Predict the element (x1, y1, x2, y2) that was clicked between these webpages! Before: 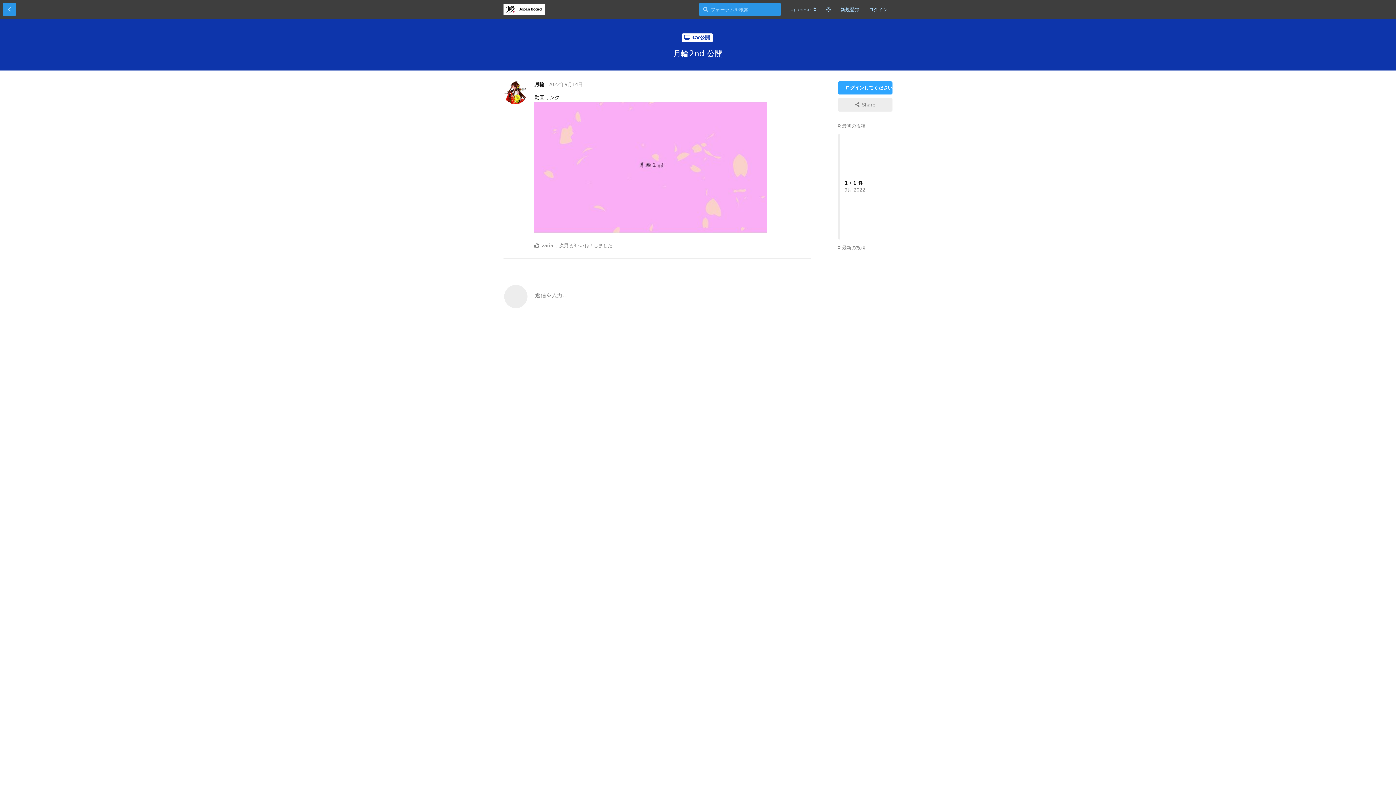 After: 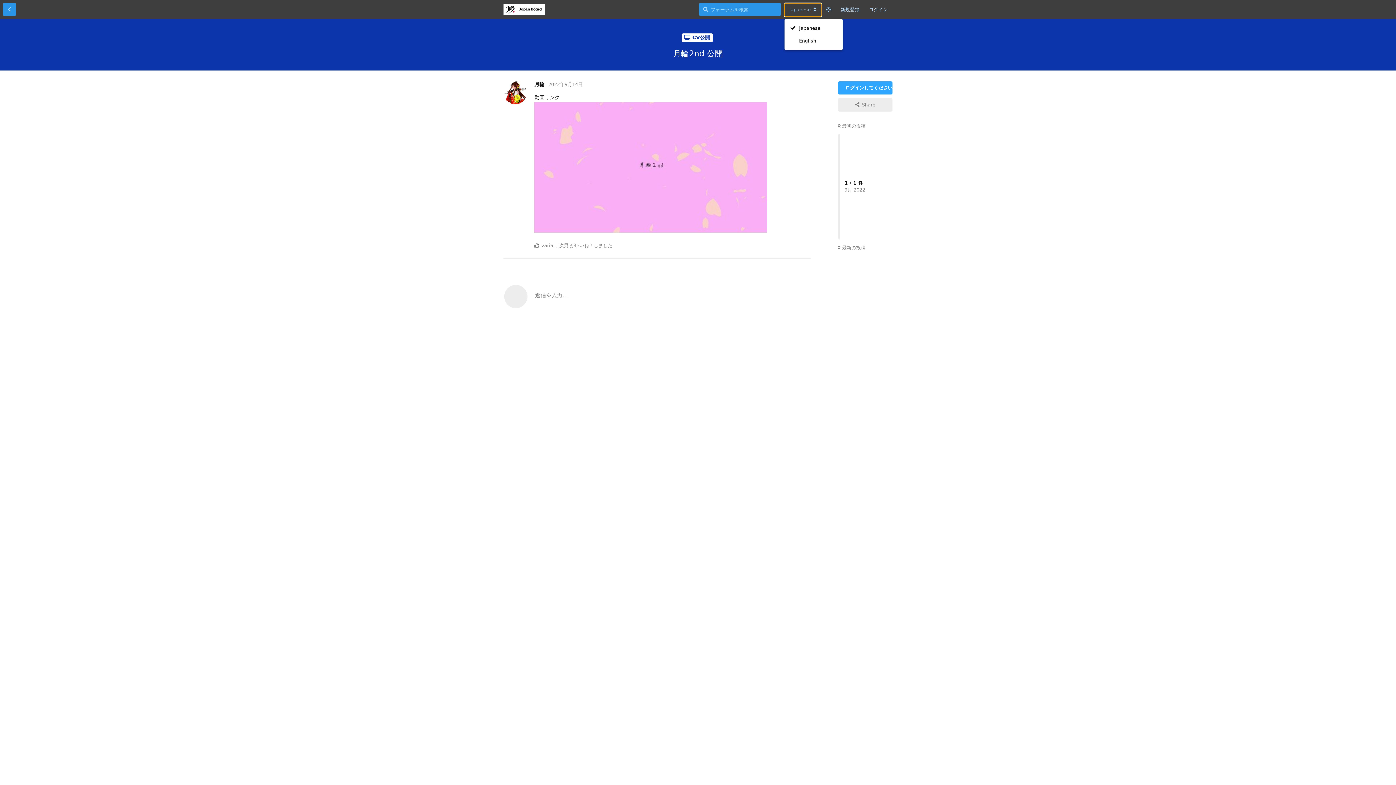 Action: bbox: (784, 3, 821, 16) label: フォーラムの言語を変更